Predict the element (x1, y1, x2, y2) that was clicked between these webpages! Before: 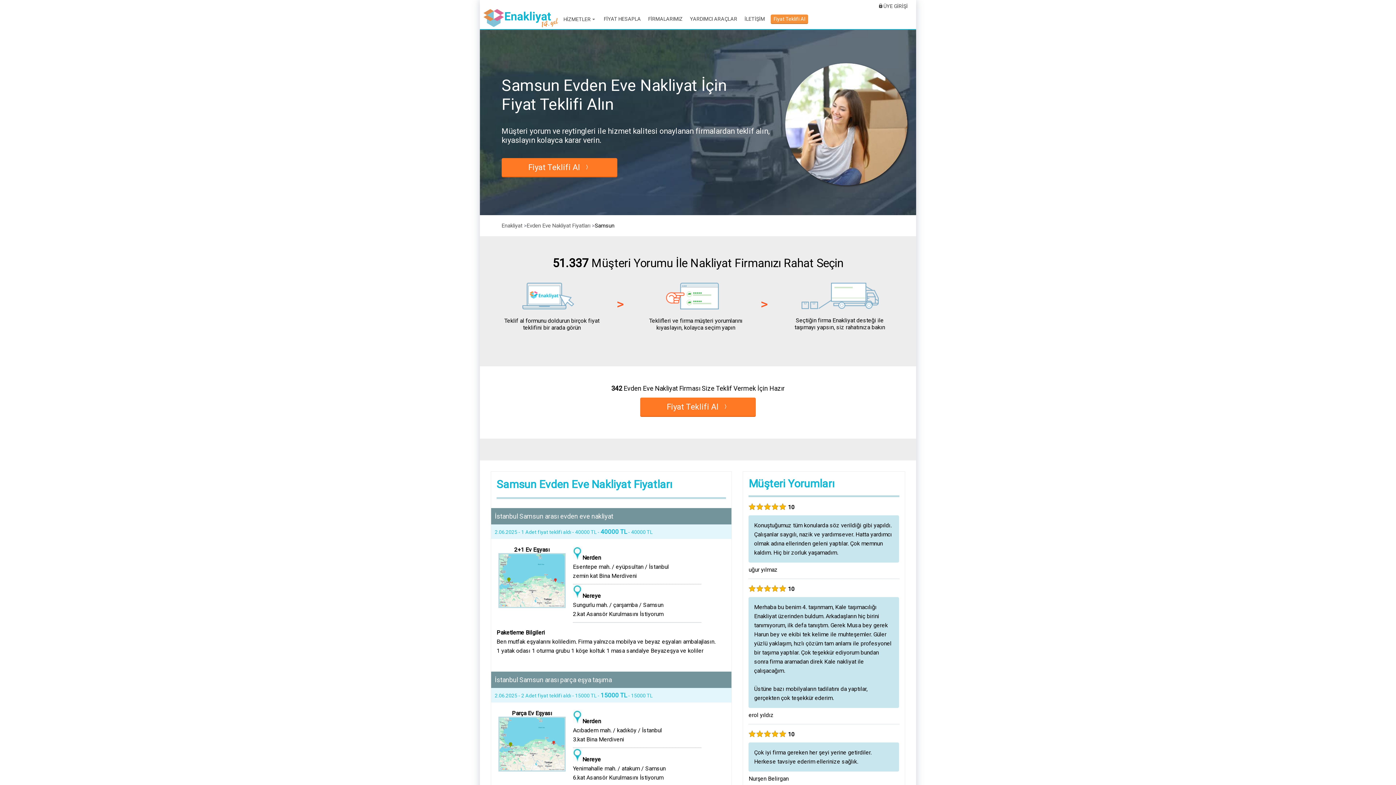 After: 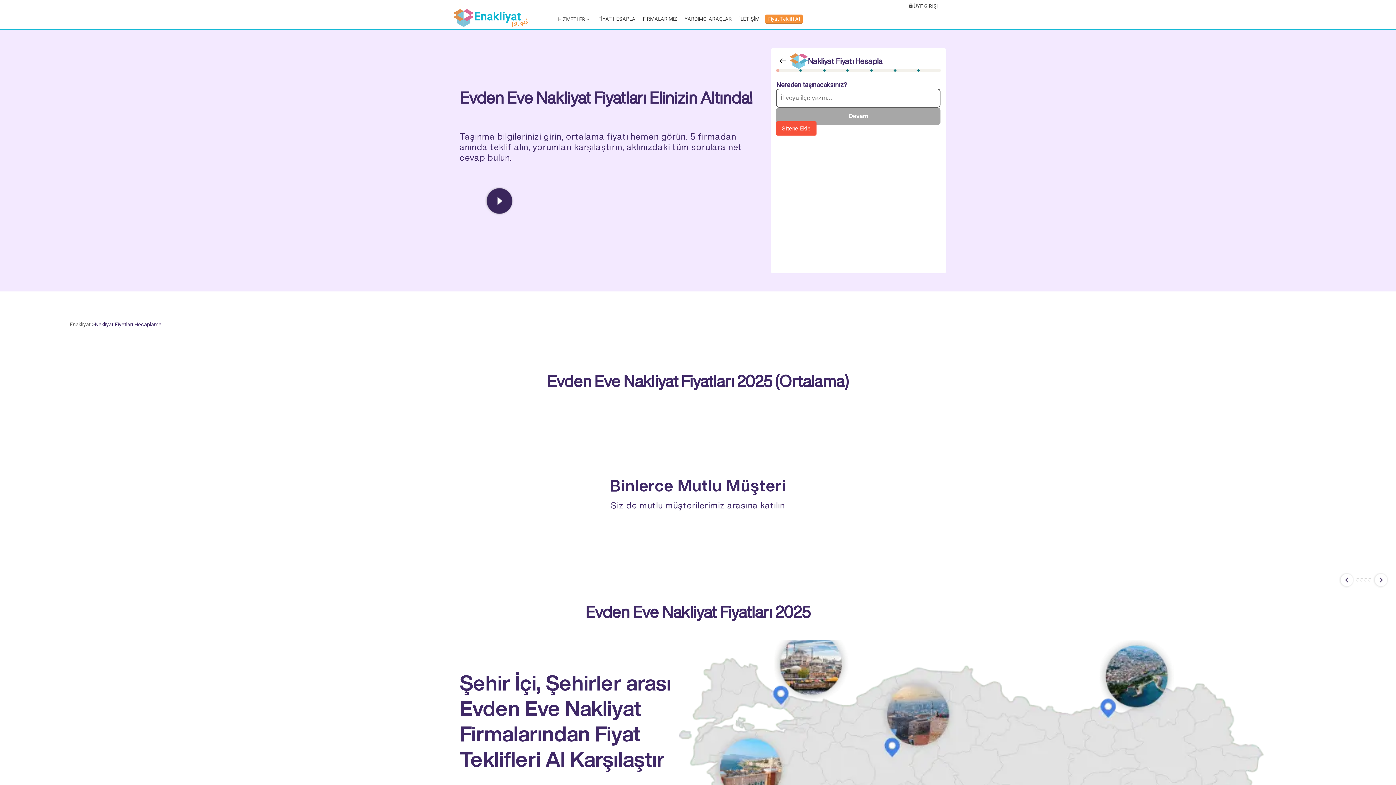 Action: label: FİYAT HESAPLA bbox: (604, 16, 641, 21)